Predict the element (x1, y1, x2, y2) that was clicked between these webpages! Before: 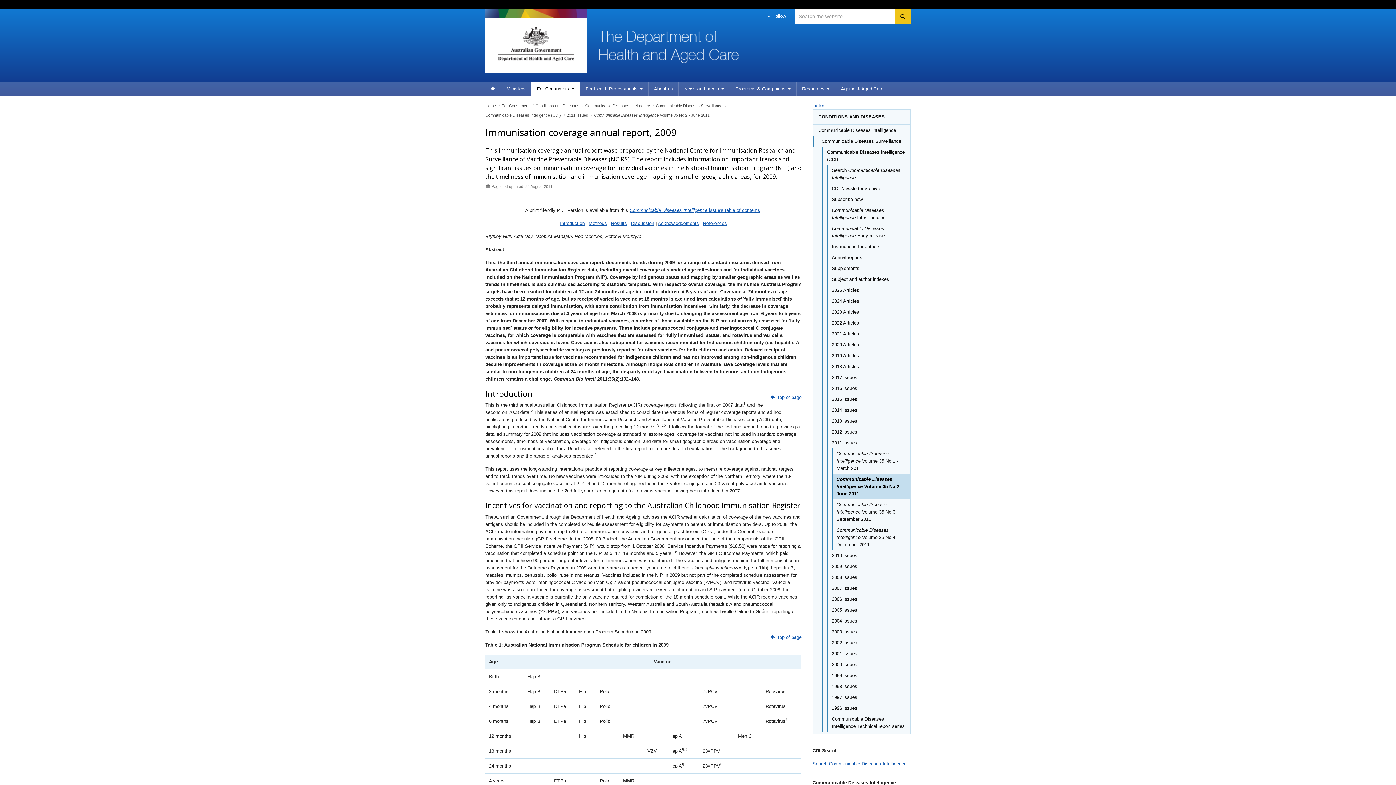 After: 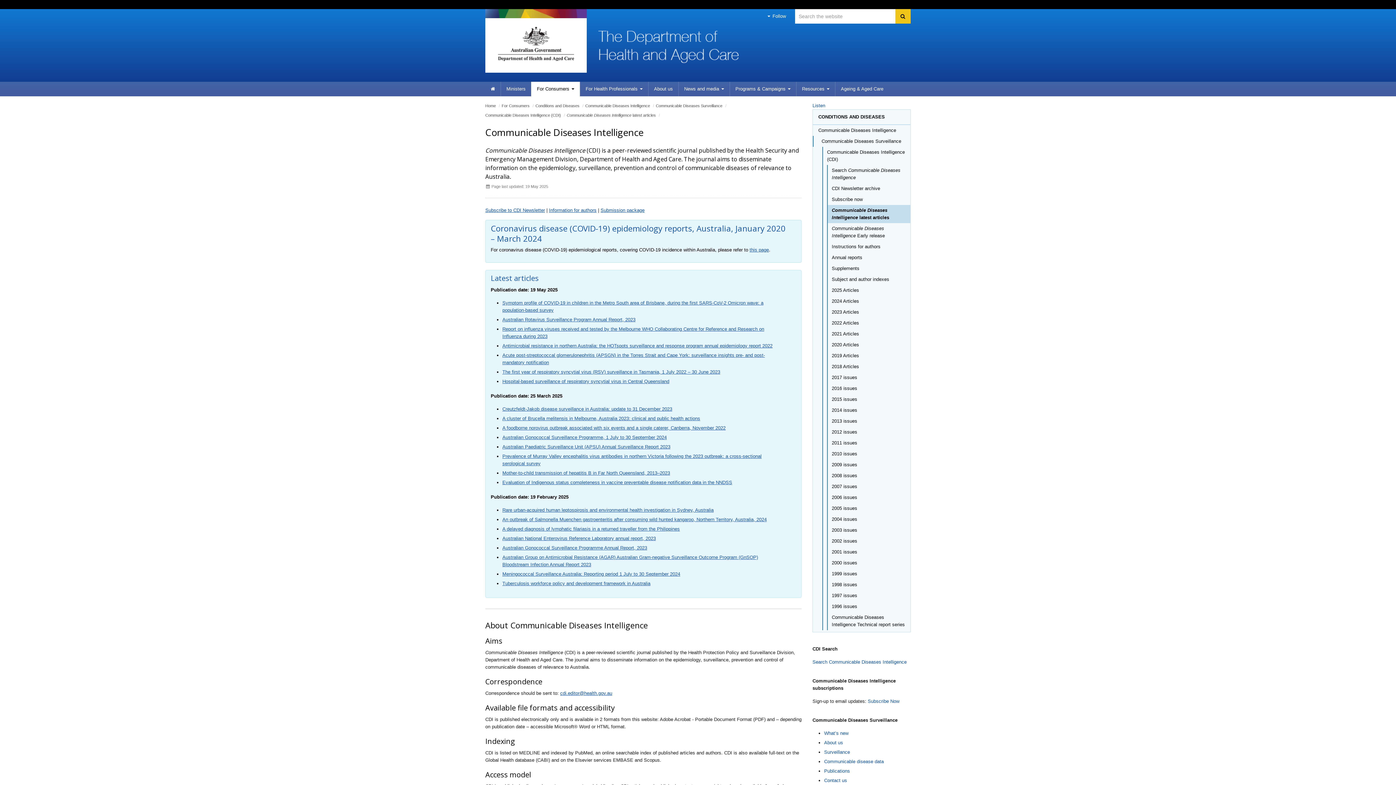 Action: label: Communicable Diseases Intelligence latest articles bbox: (827, 204, 910, 223)